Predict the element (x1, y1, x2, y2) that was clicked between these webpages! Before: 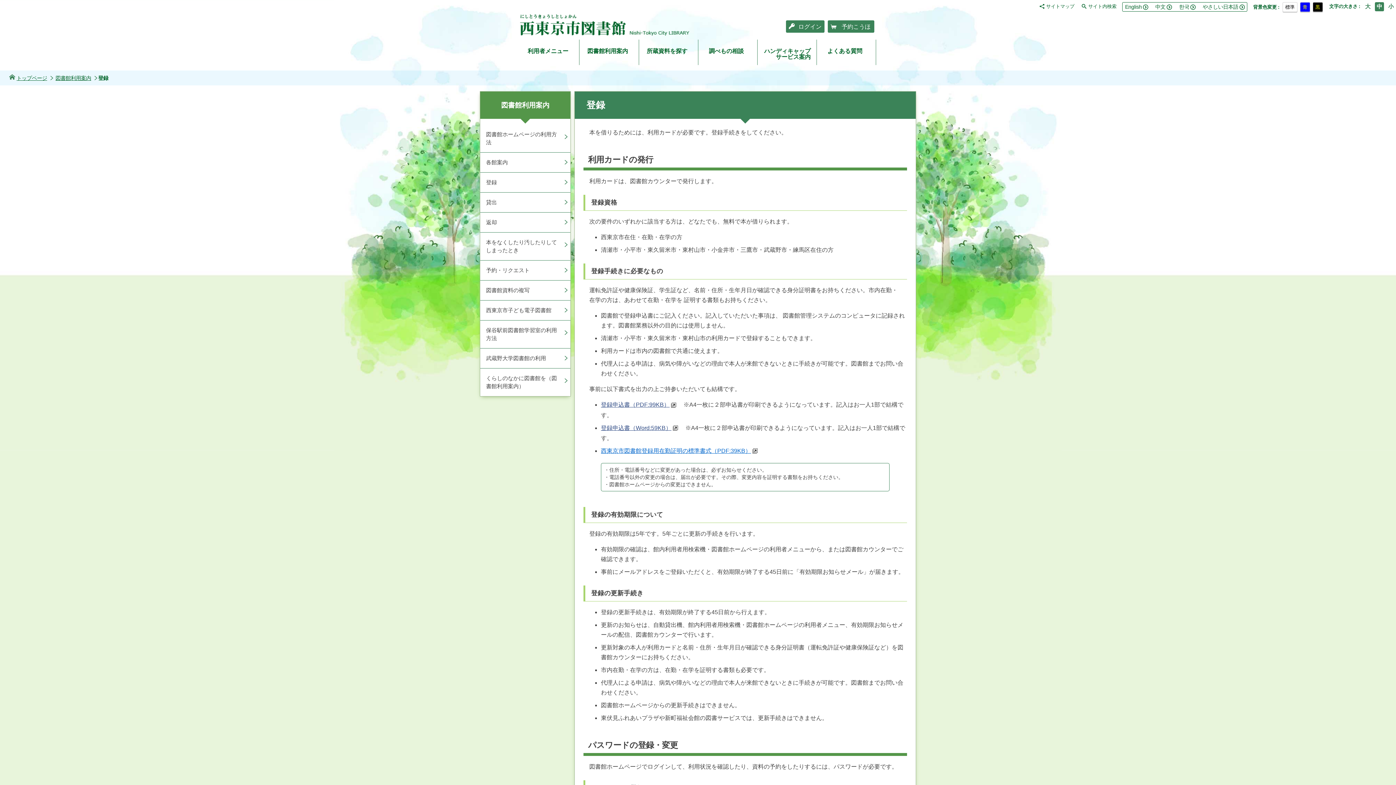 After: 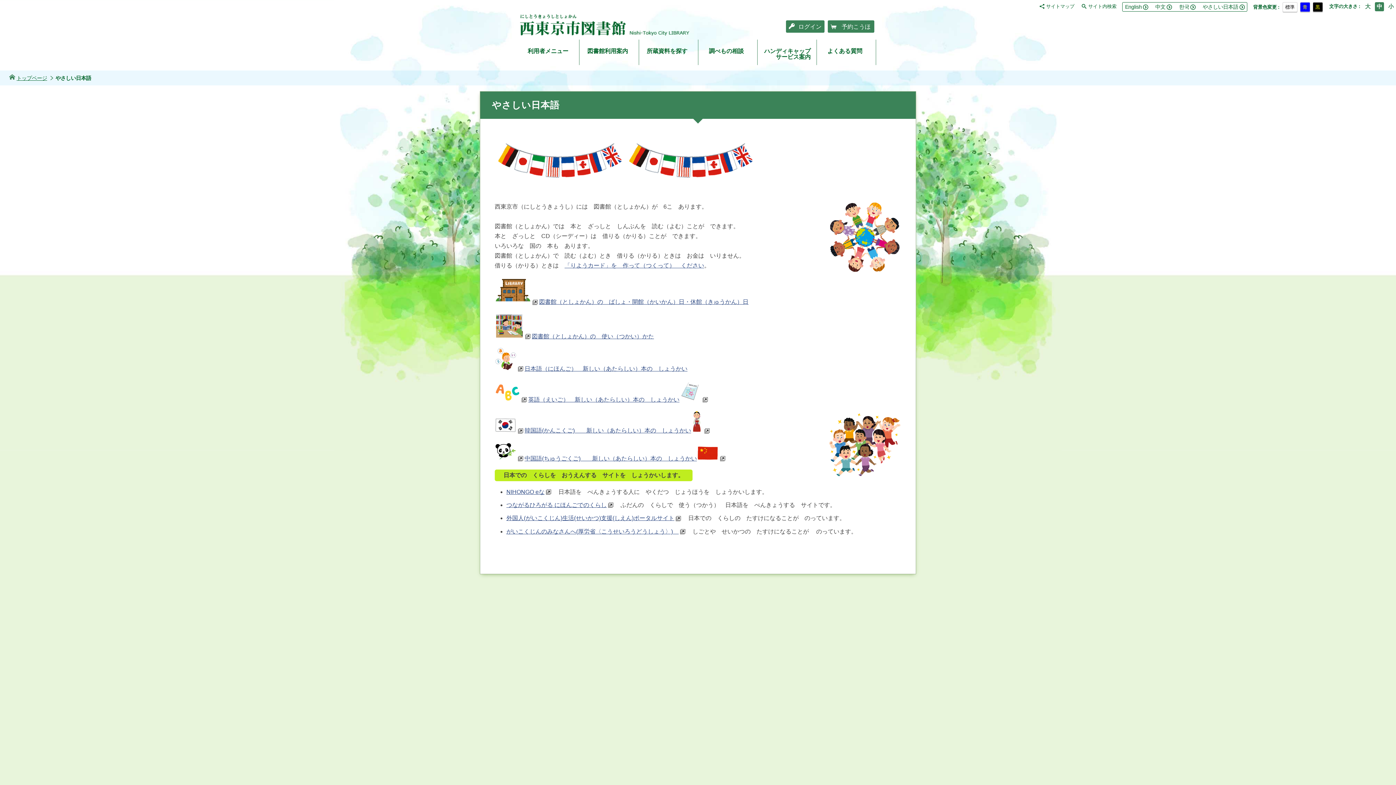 Action: bbox: (1203, 4, 1244, 9) label: やさしい日本語